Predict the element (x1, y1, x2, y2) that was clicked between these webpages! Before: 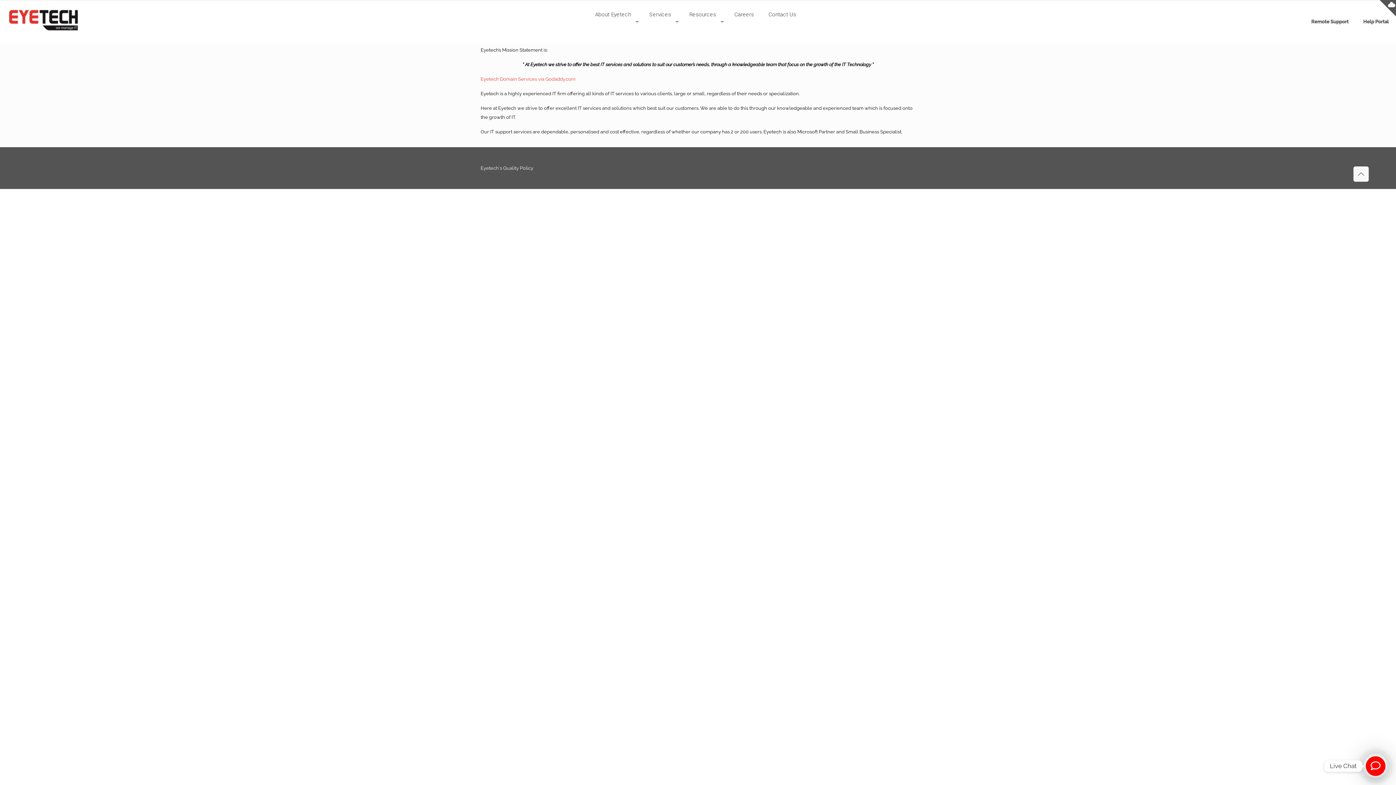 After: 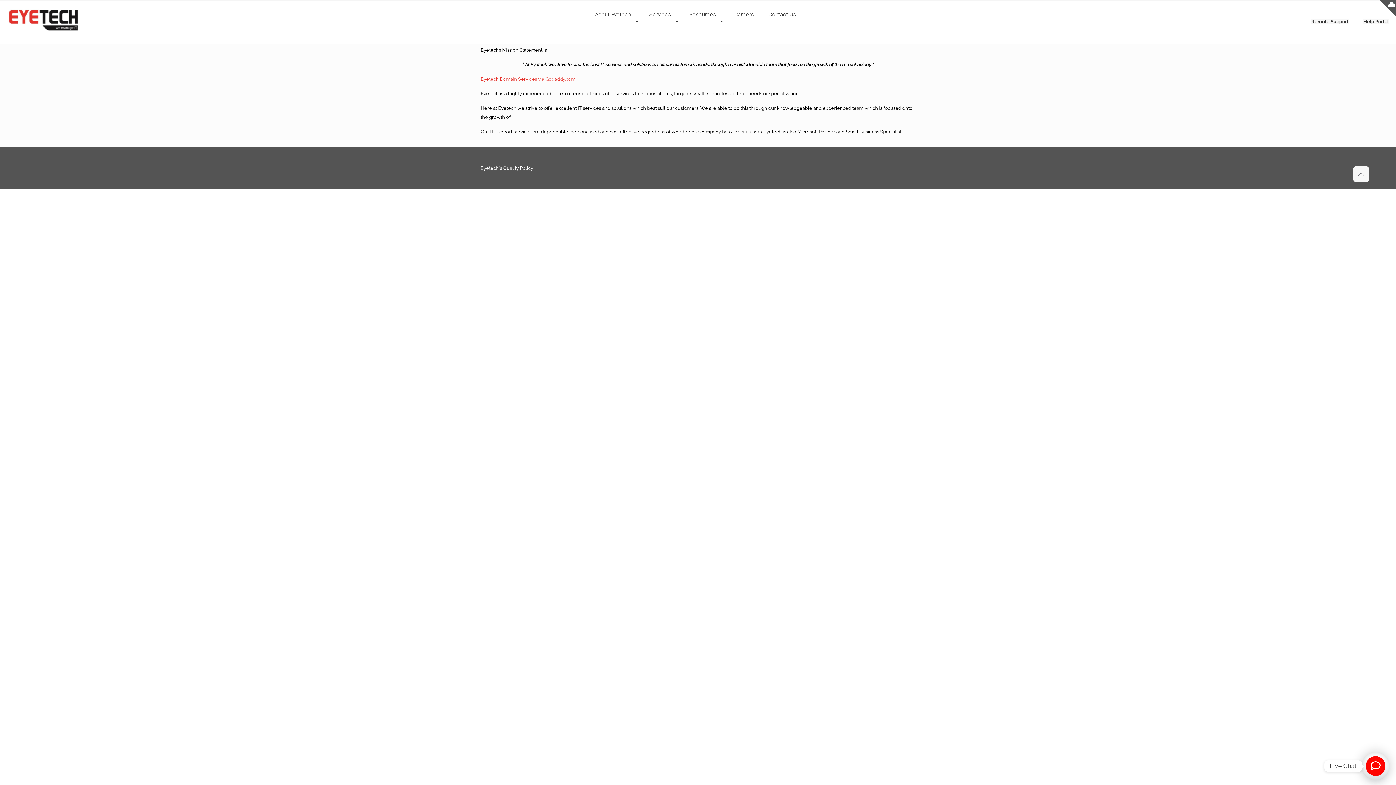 Action: bbox: (480, 165, 533, 170) label: Eyetech's Quality Policy